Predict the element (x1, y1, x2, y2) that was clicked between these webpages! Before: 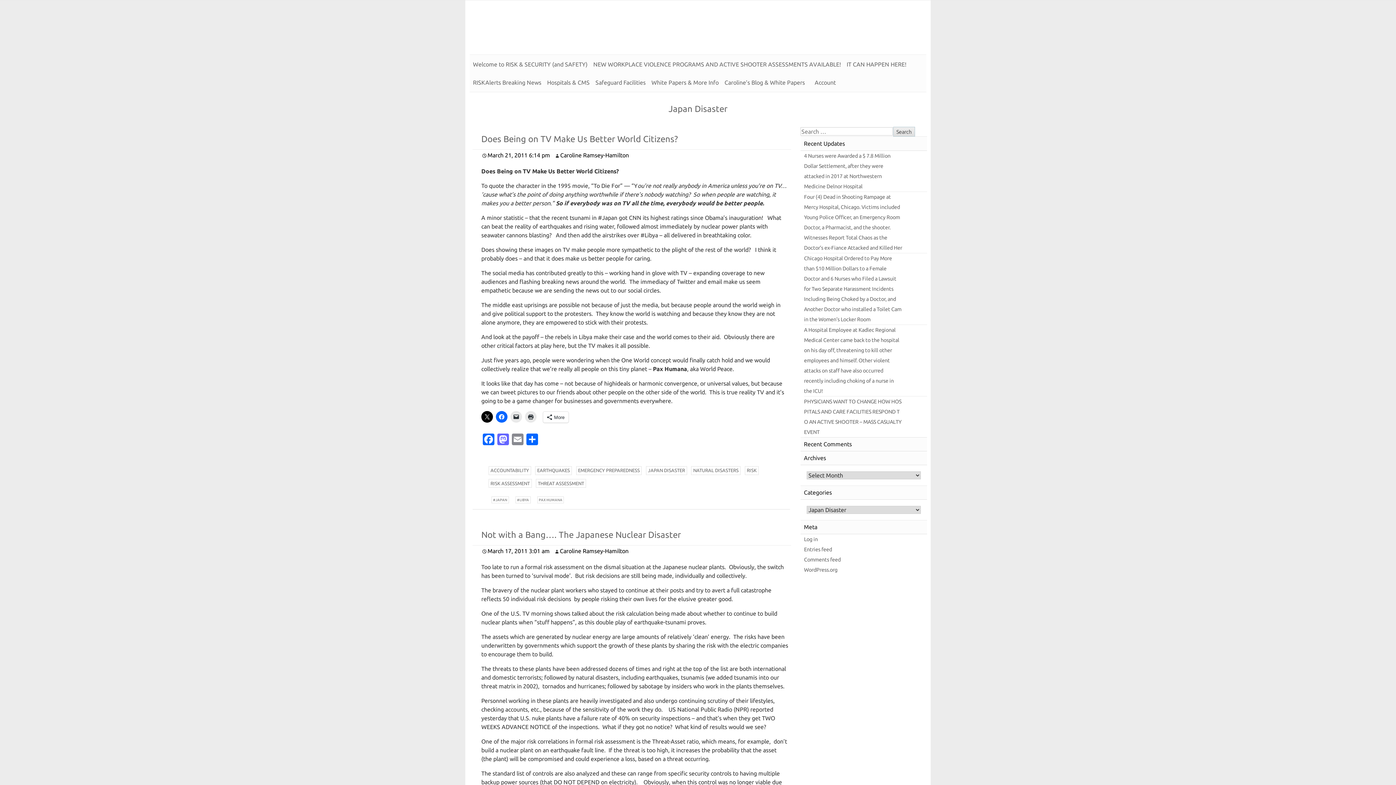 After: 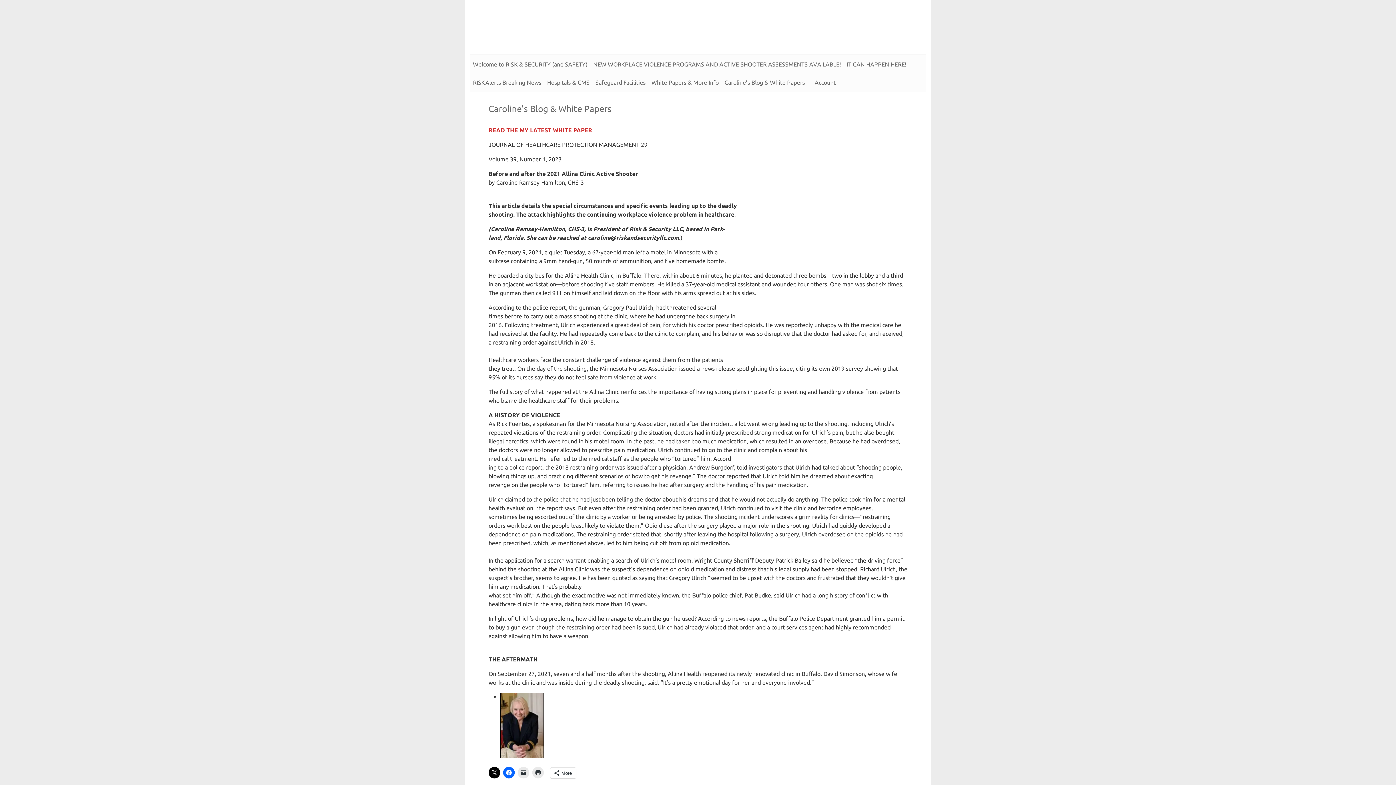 Action: bbox: (721, 73, 808, 91) label: Caroline’s Blog & White Papers